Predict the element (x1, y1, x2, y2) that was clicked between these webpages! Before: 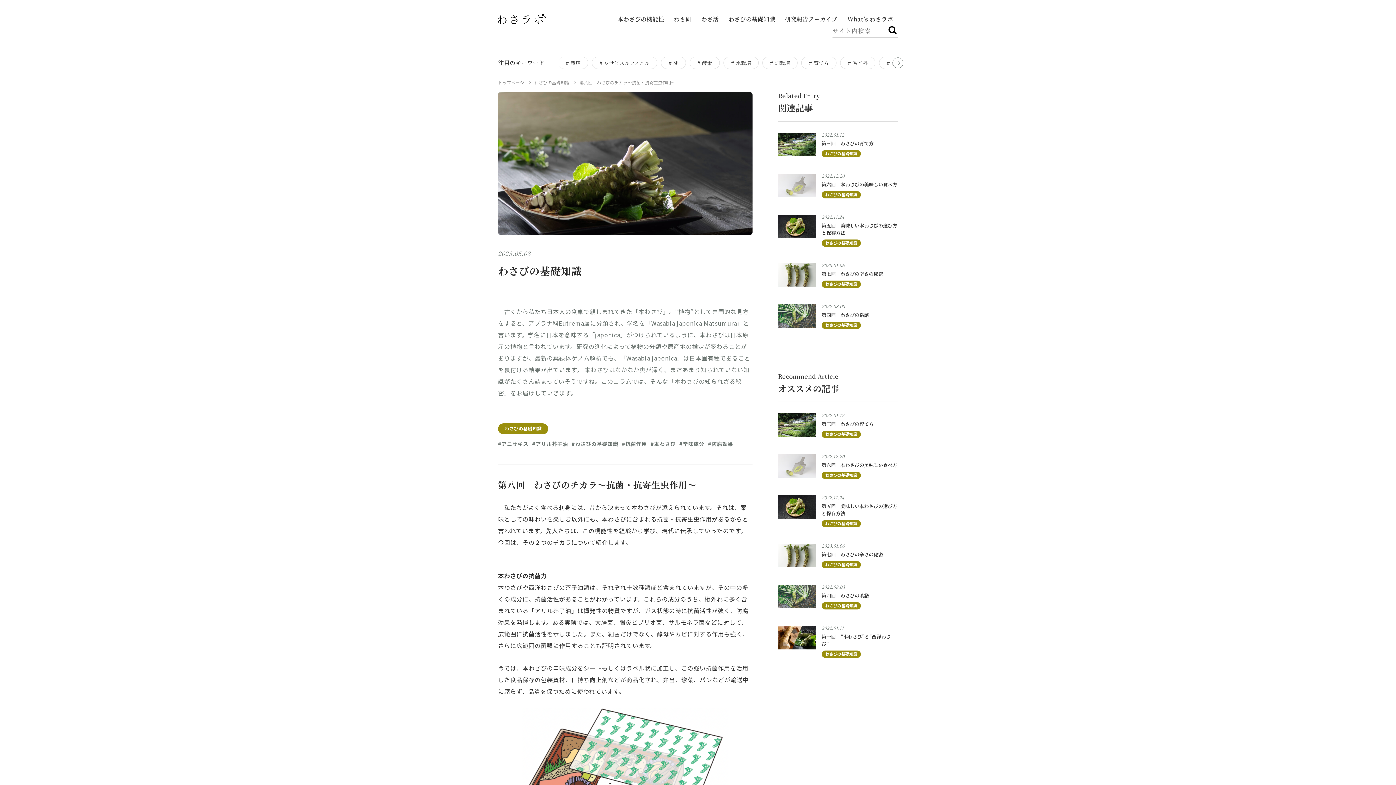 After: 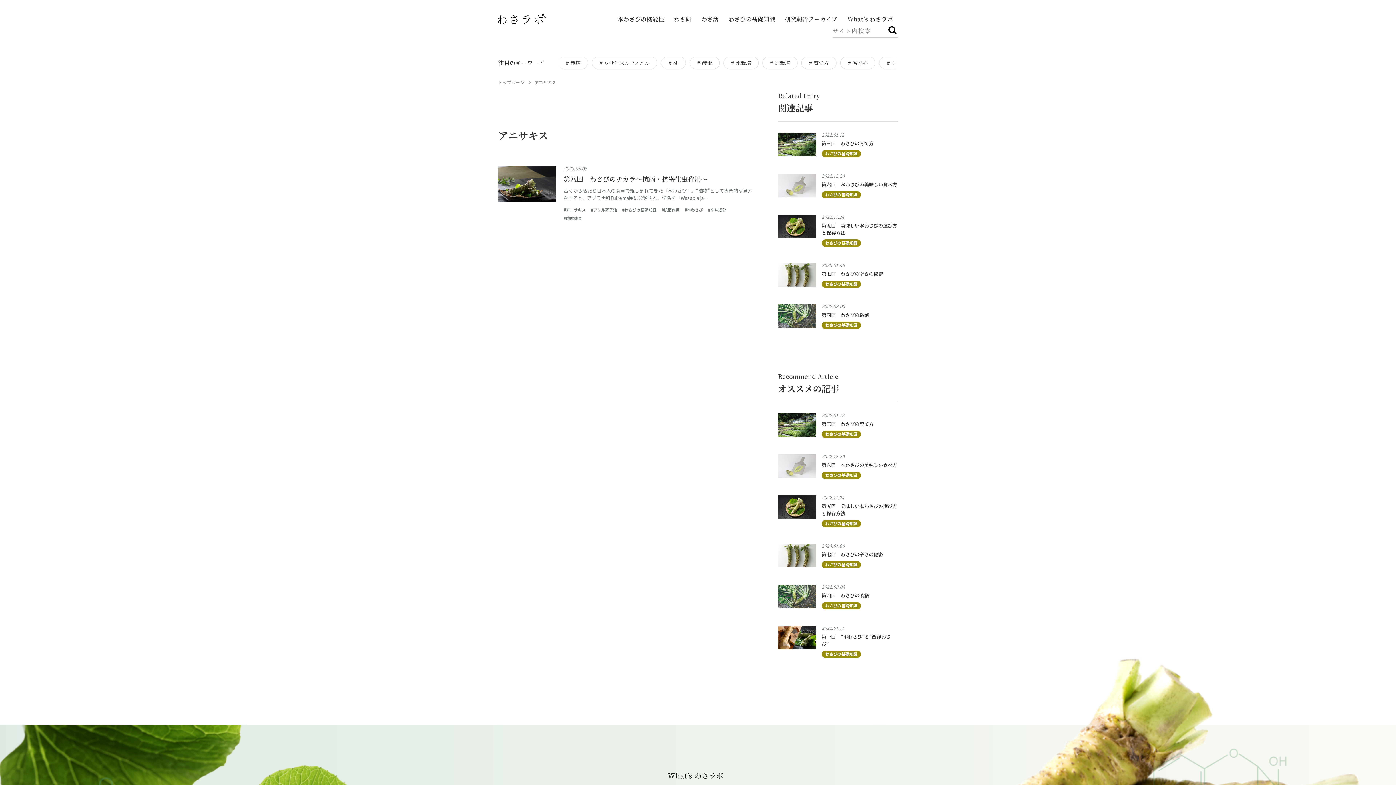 Action: bbox: (498, 440, 528, 447) label: #アニサキス